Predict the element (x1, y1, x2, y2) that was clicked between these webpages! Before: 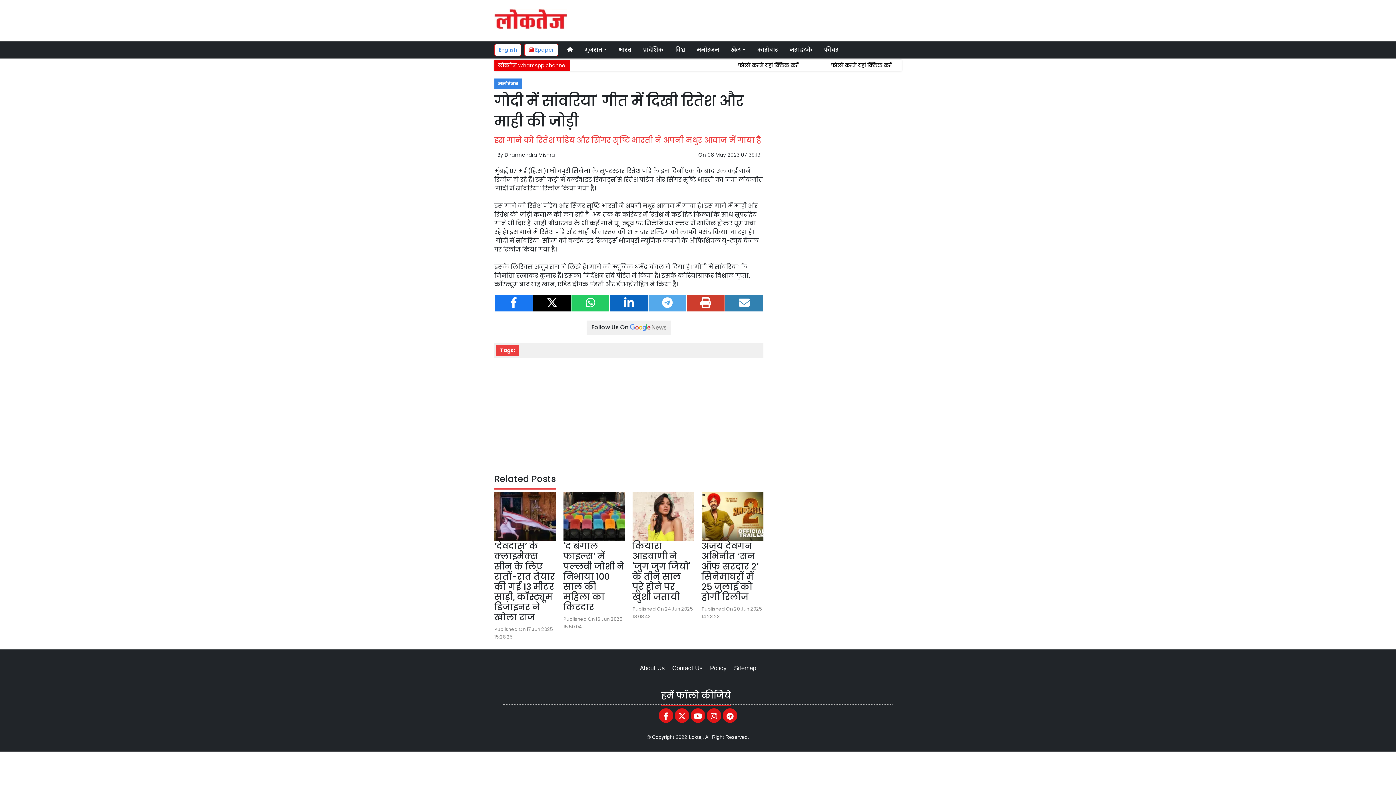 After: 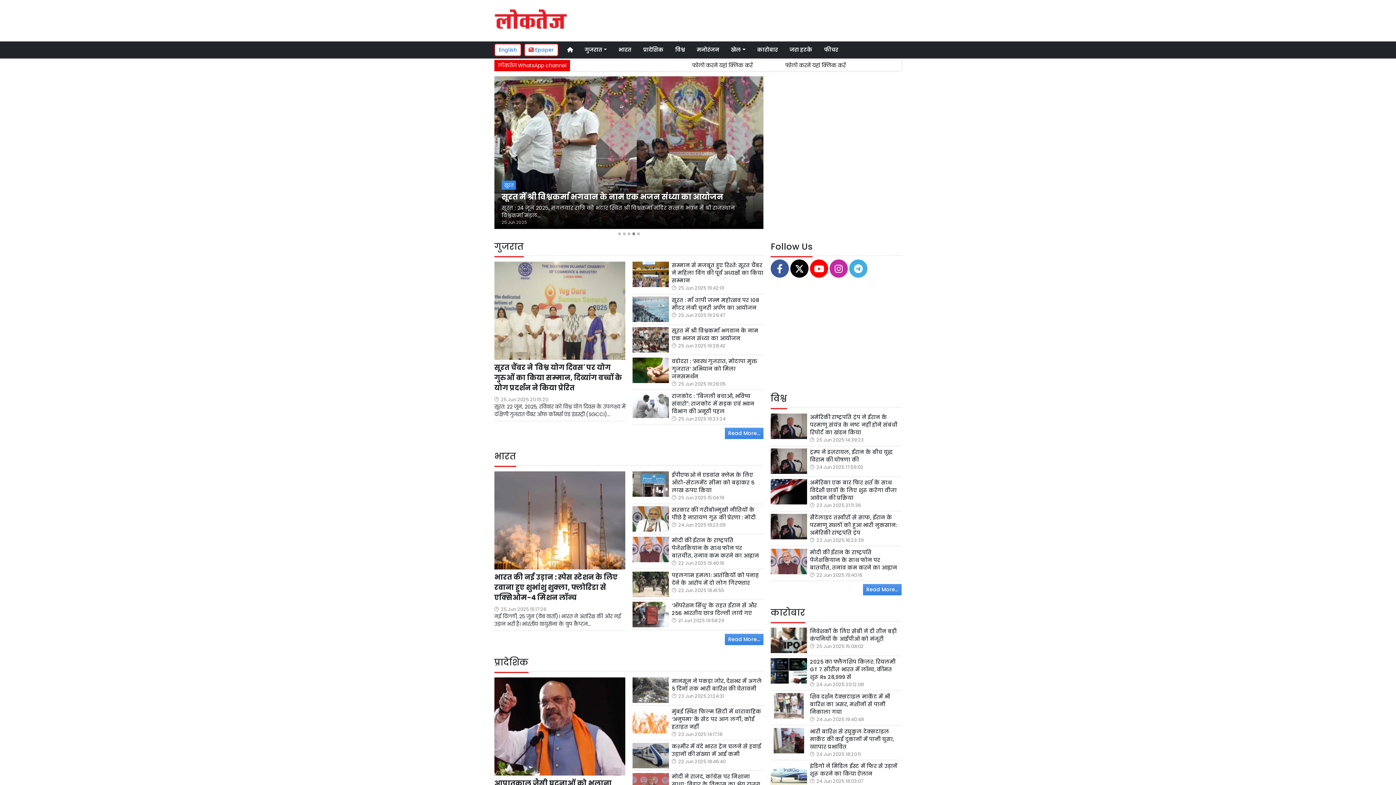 Action: bbox: (564, 43, 576, 56)